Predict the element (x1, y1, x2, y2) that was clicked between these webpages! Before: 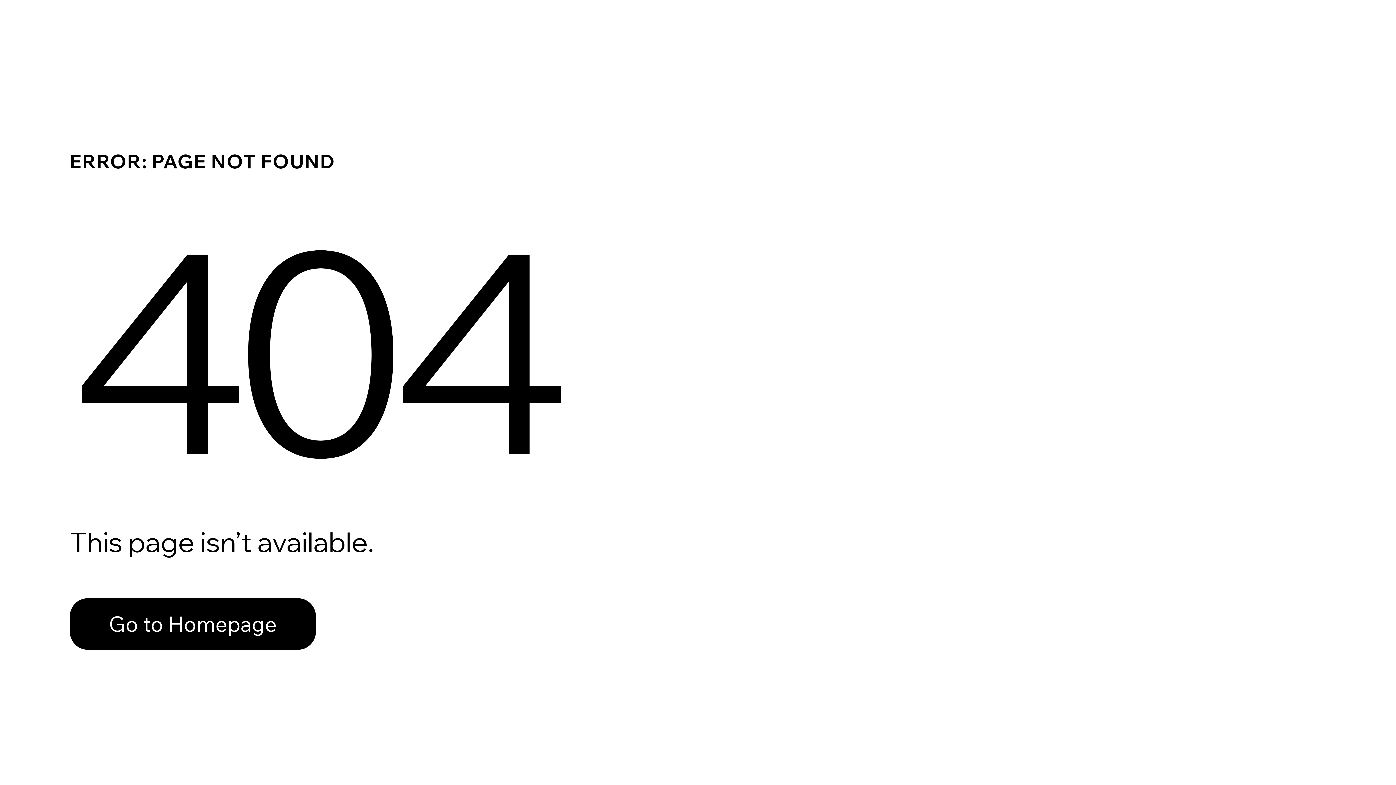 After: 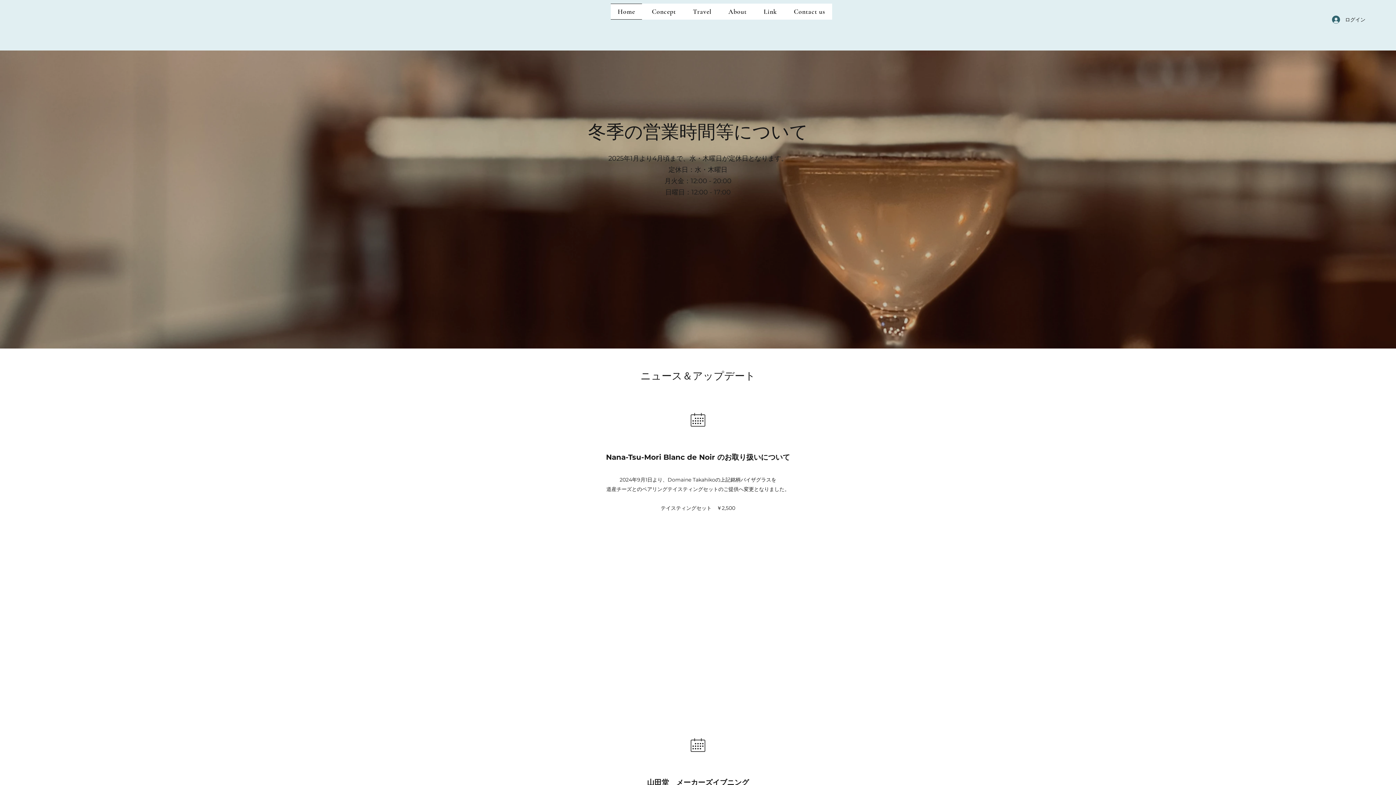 Action: bbox: (69, 598, 316, 650) label: Go to Homepage